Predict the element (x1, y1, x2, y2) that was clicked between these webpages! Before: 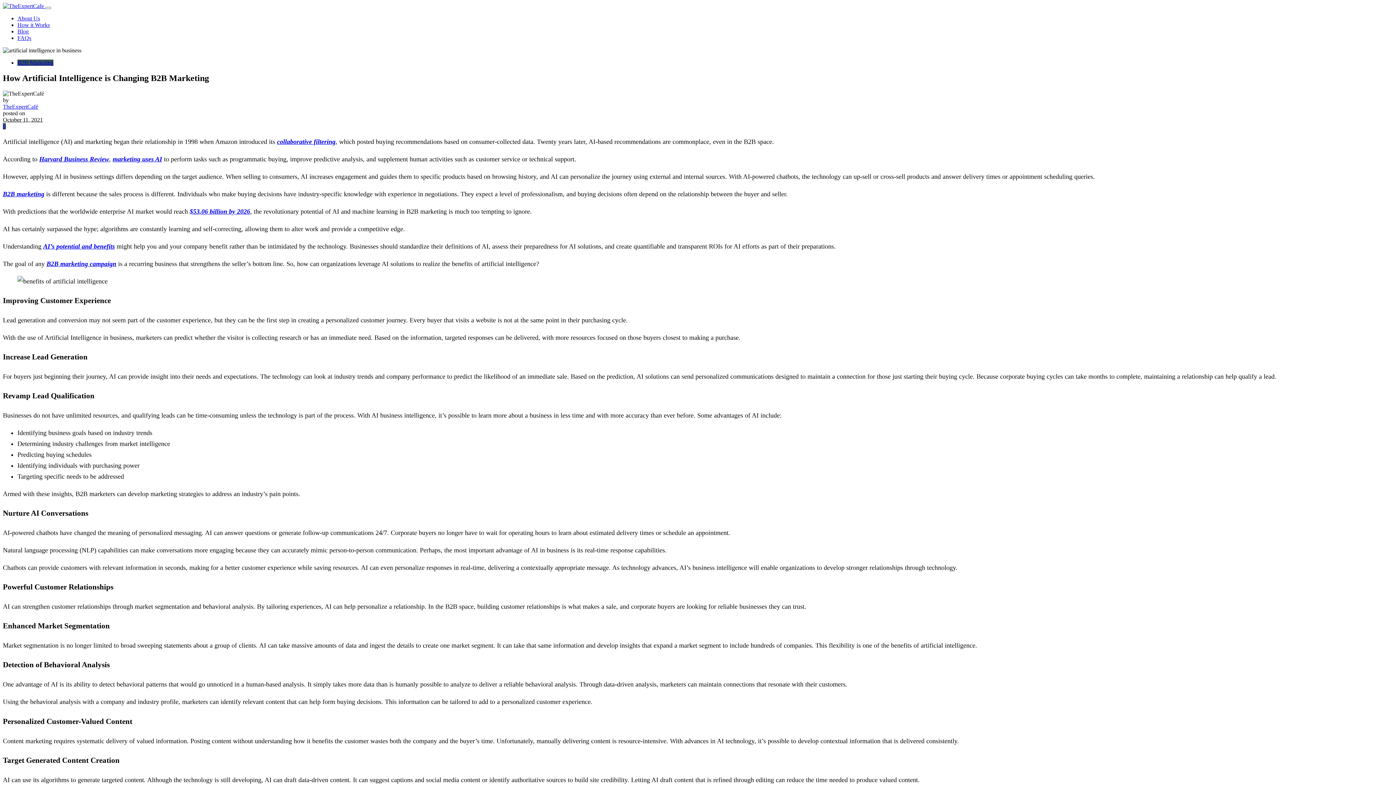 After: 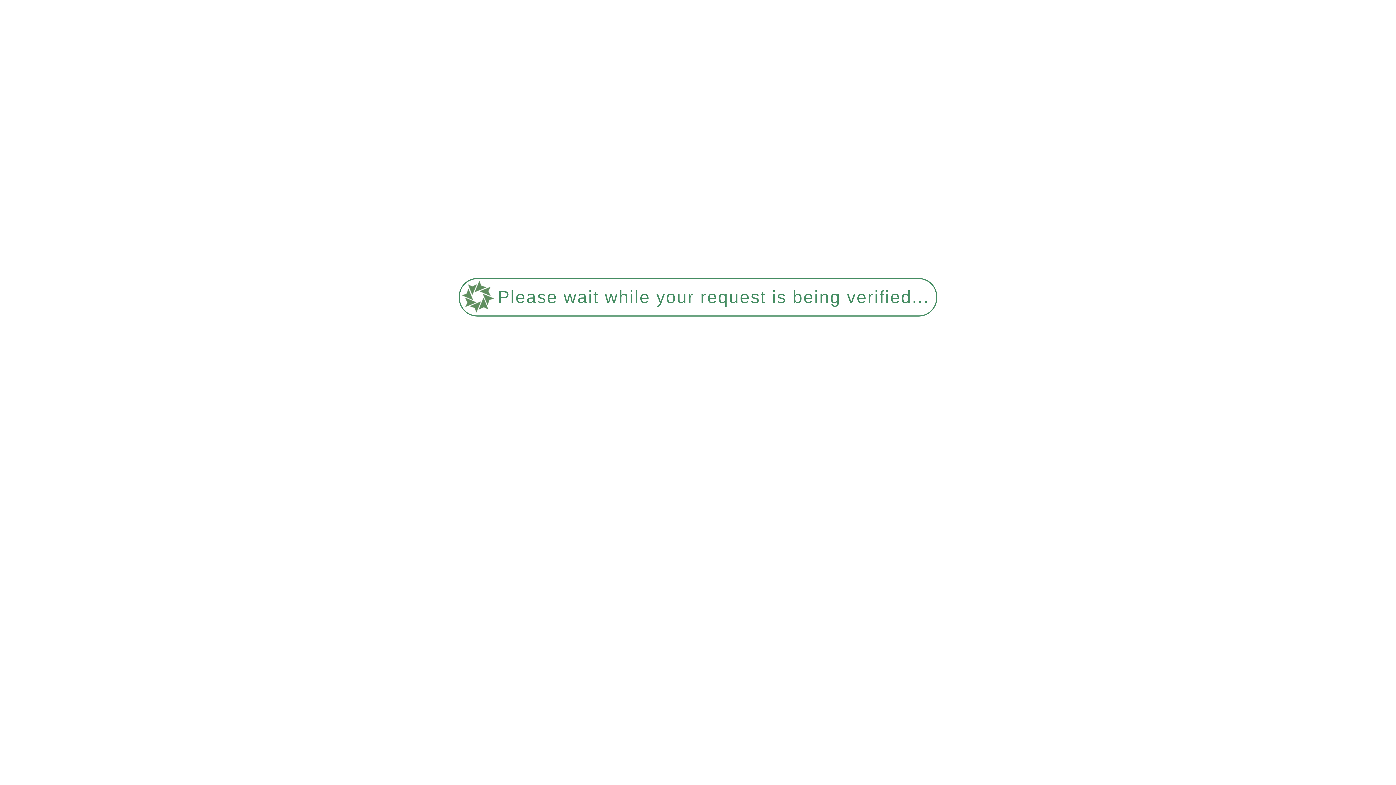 Action: label:   bbox: (2, 2, 45, 9)